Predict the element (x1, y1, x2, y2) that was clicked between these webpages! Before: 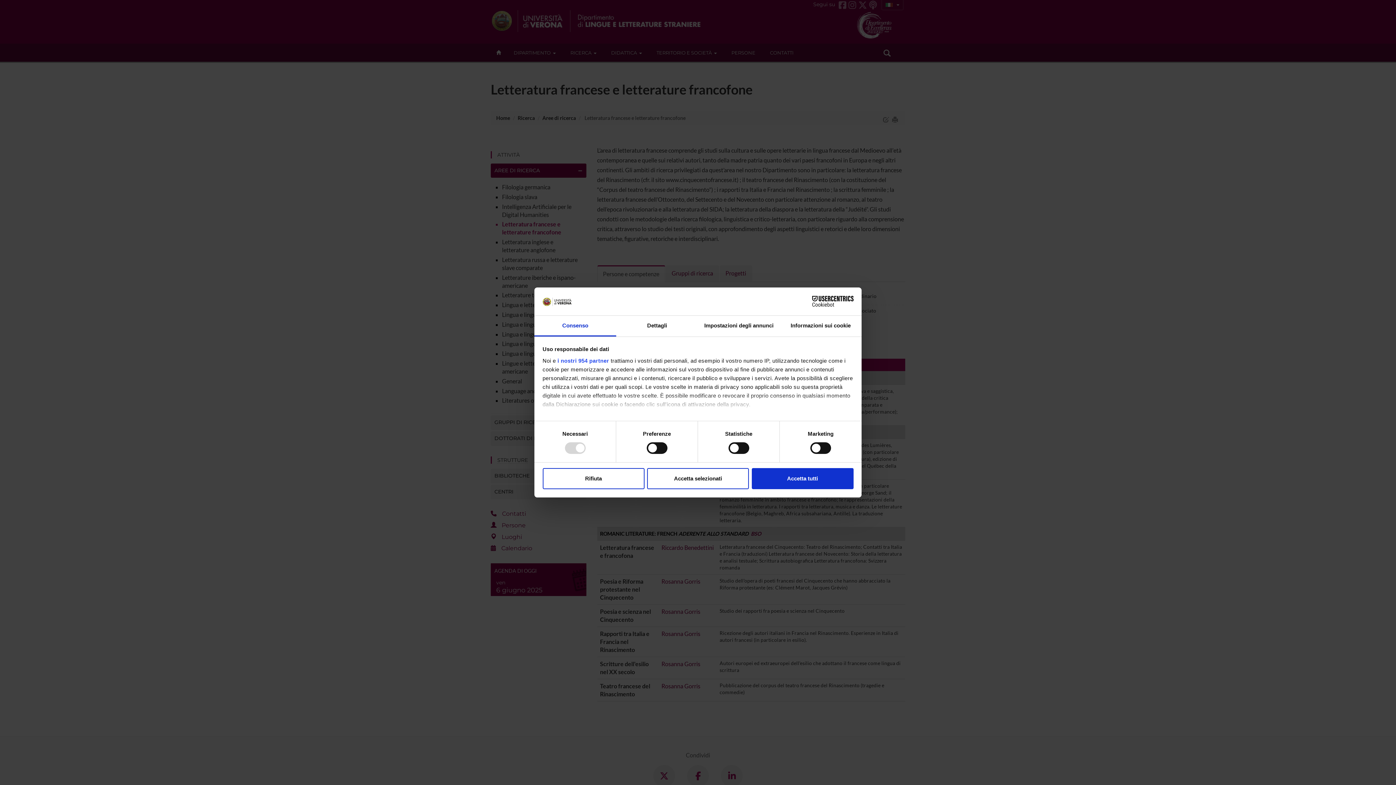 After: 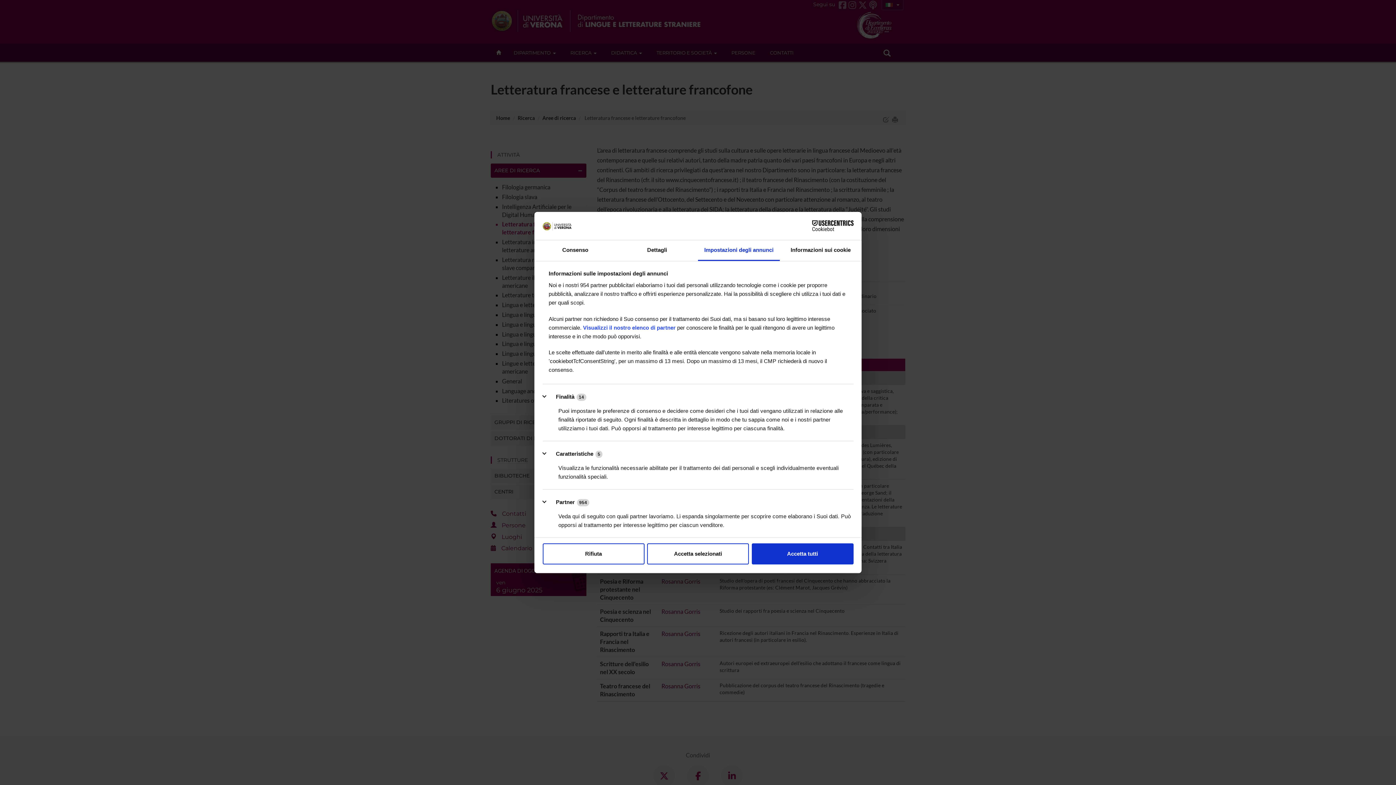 Action: label: Impostazioni degli annunci bbox: (698, 315, 780, 336)